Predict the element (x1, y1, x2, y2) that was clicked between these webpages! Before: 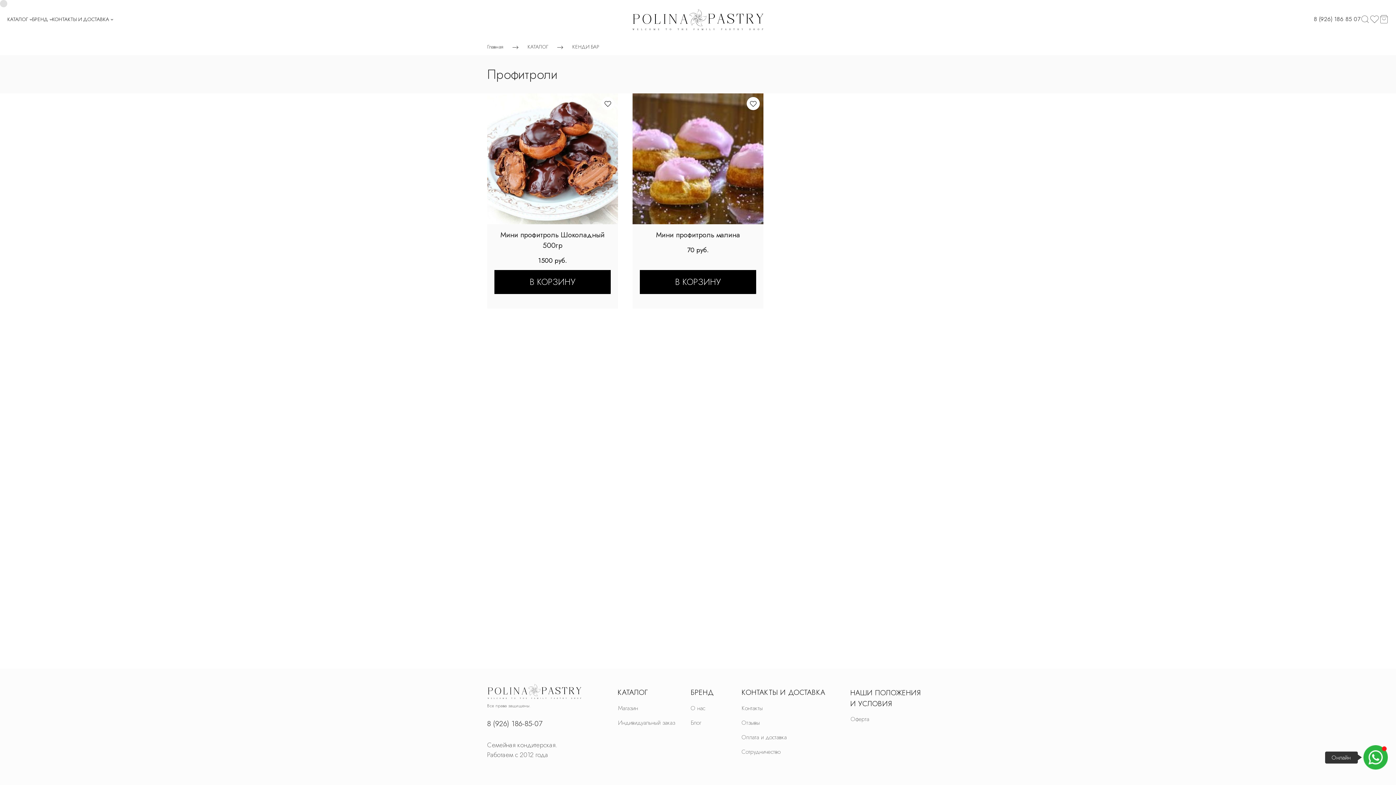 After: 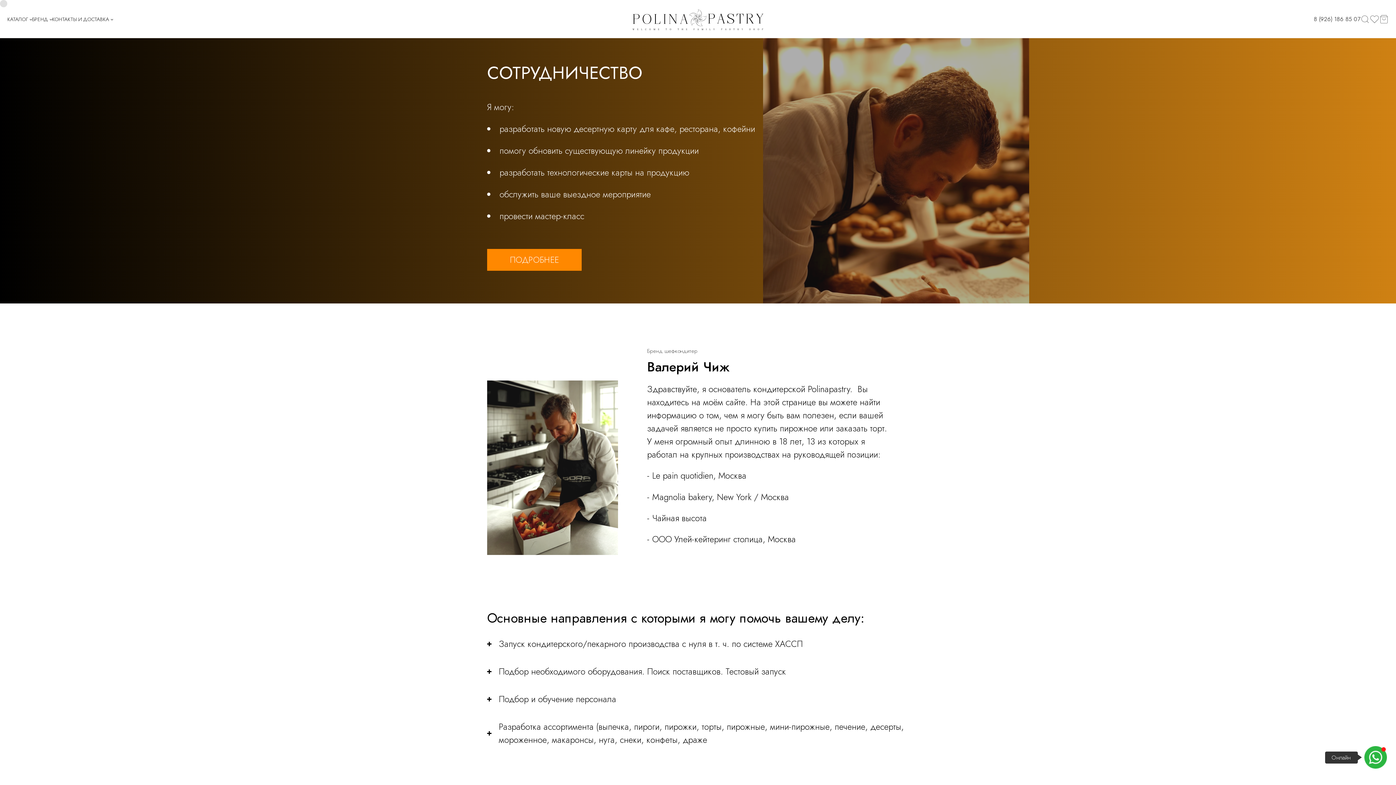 Action: bbox: (741, 748, 788, 756) label: Сотрудничество